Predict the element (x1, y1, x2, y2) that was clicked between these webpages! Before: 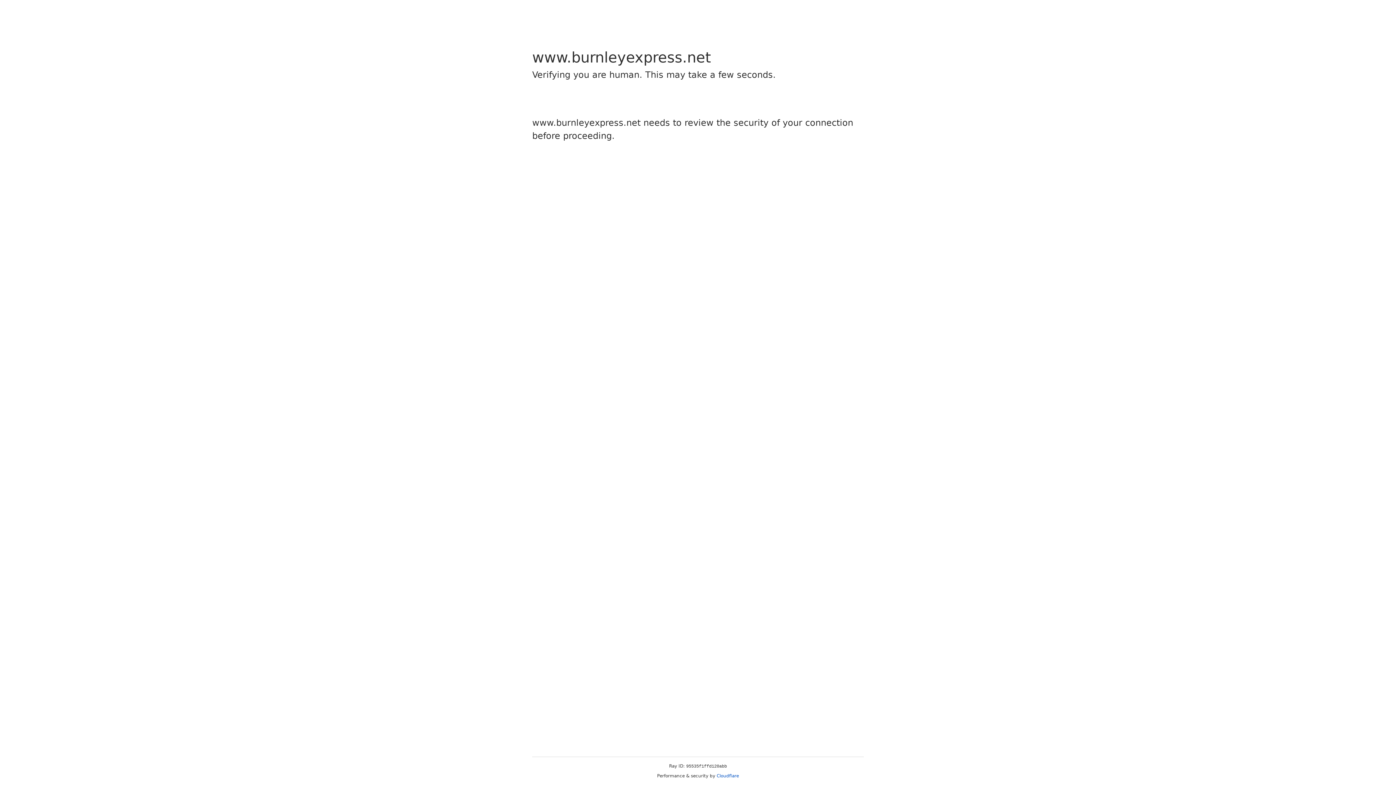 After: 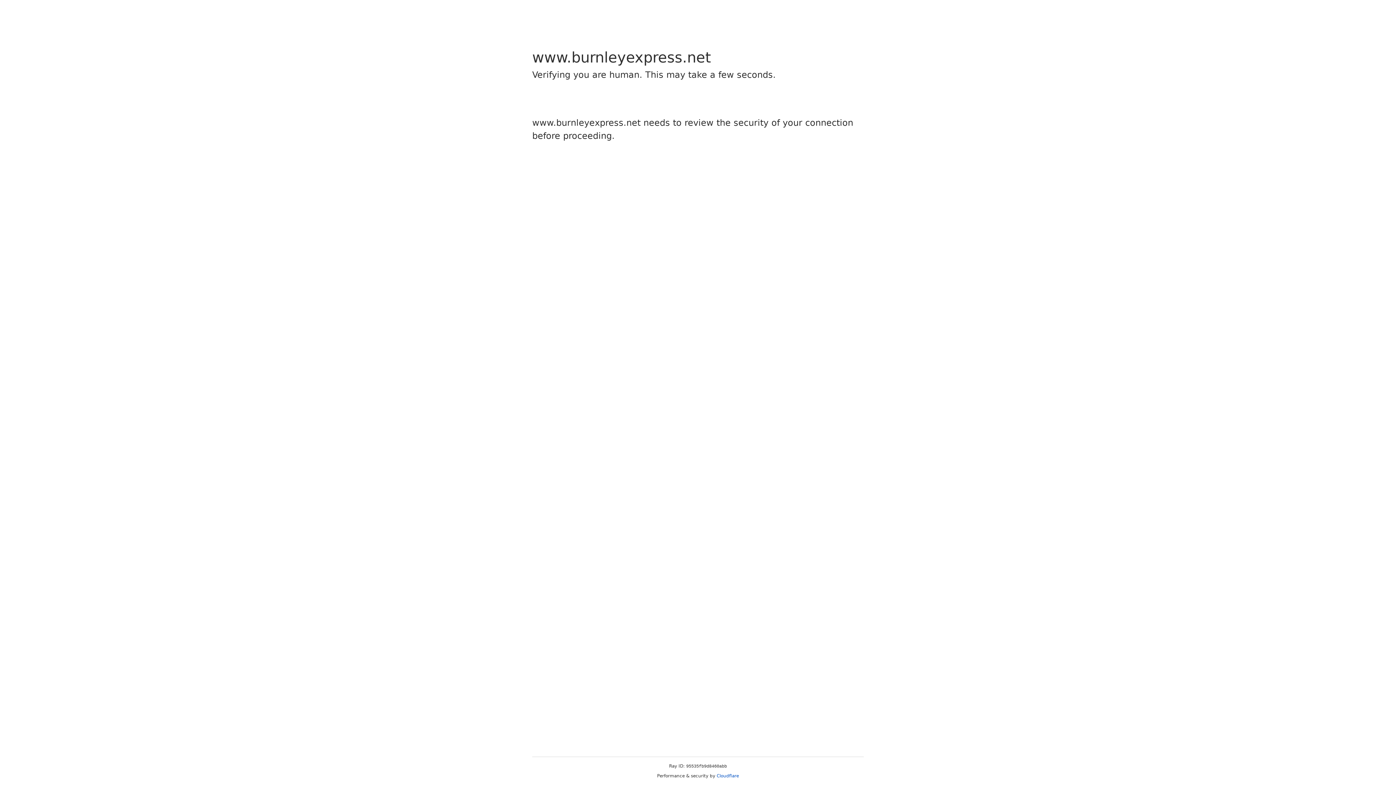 Action: label: Cloudflare bbox: (716, 773, 739, 778)